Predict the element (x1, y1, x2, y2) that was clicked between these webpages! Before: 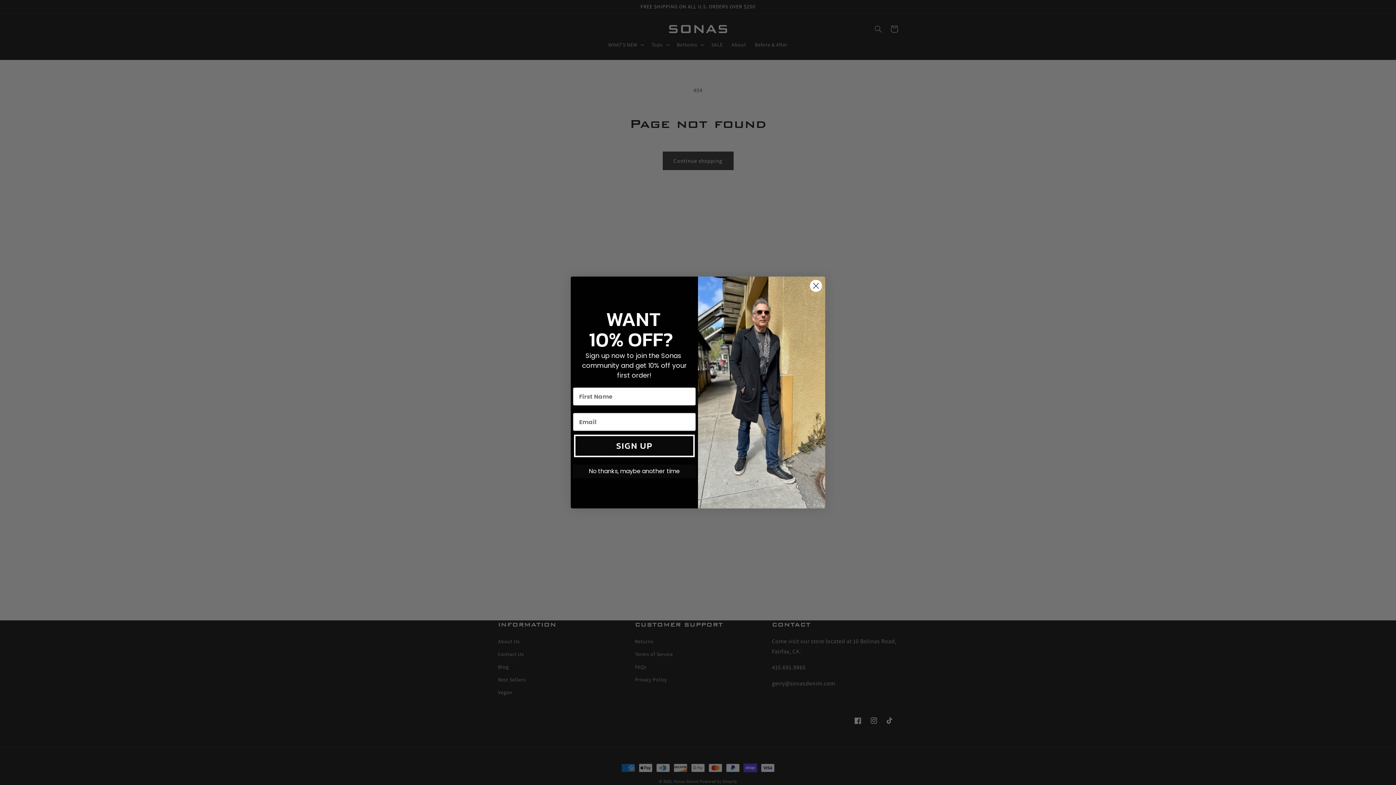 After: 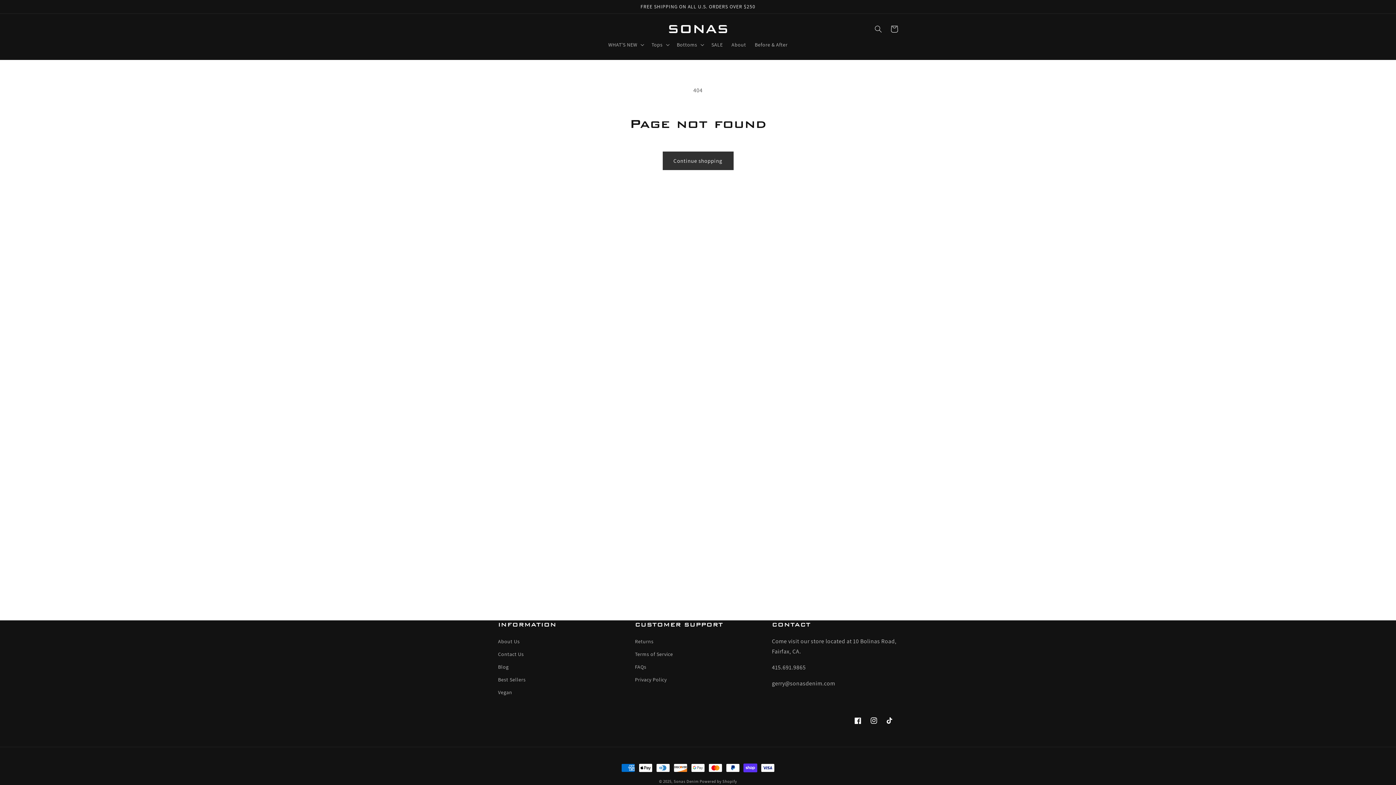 Action: label: Close dialog bbox: (809, 279, 822, 292)